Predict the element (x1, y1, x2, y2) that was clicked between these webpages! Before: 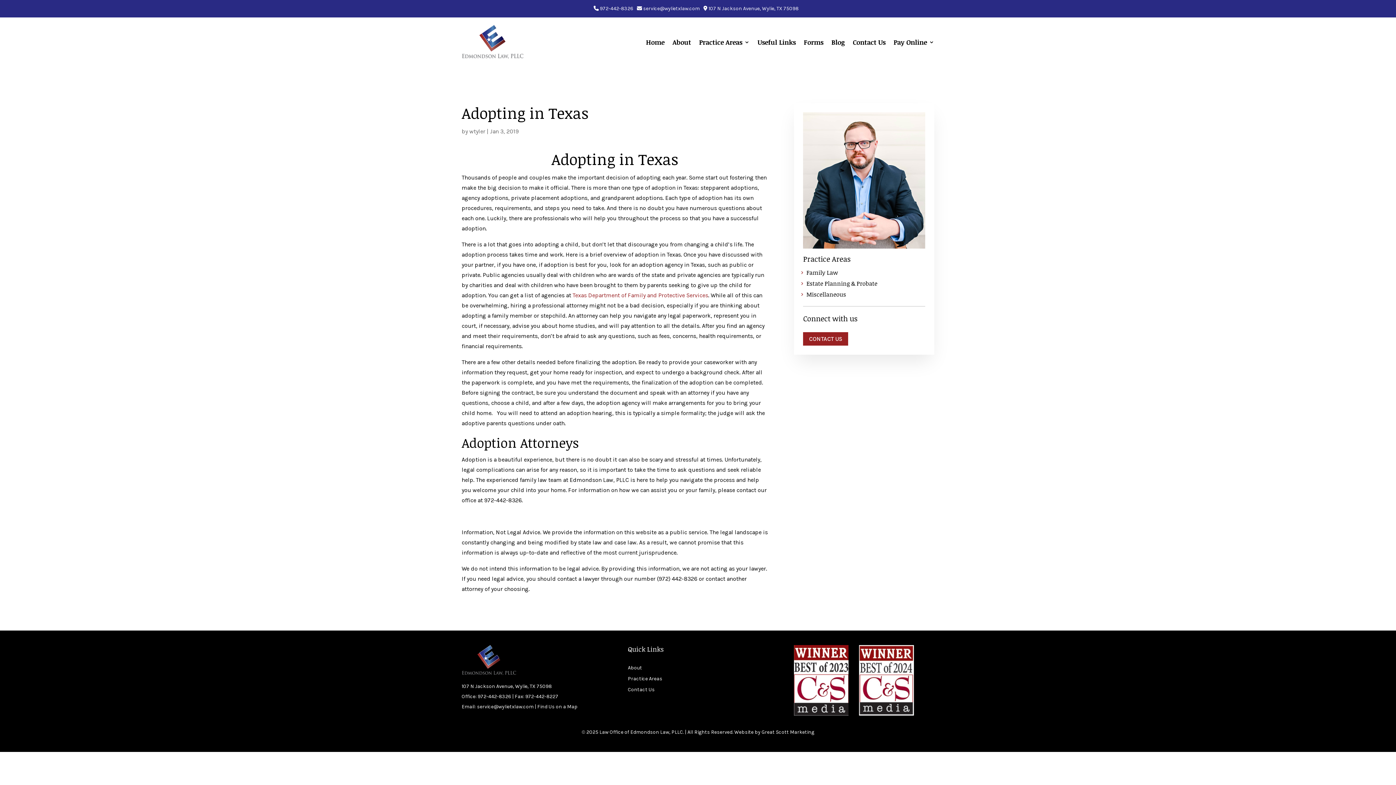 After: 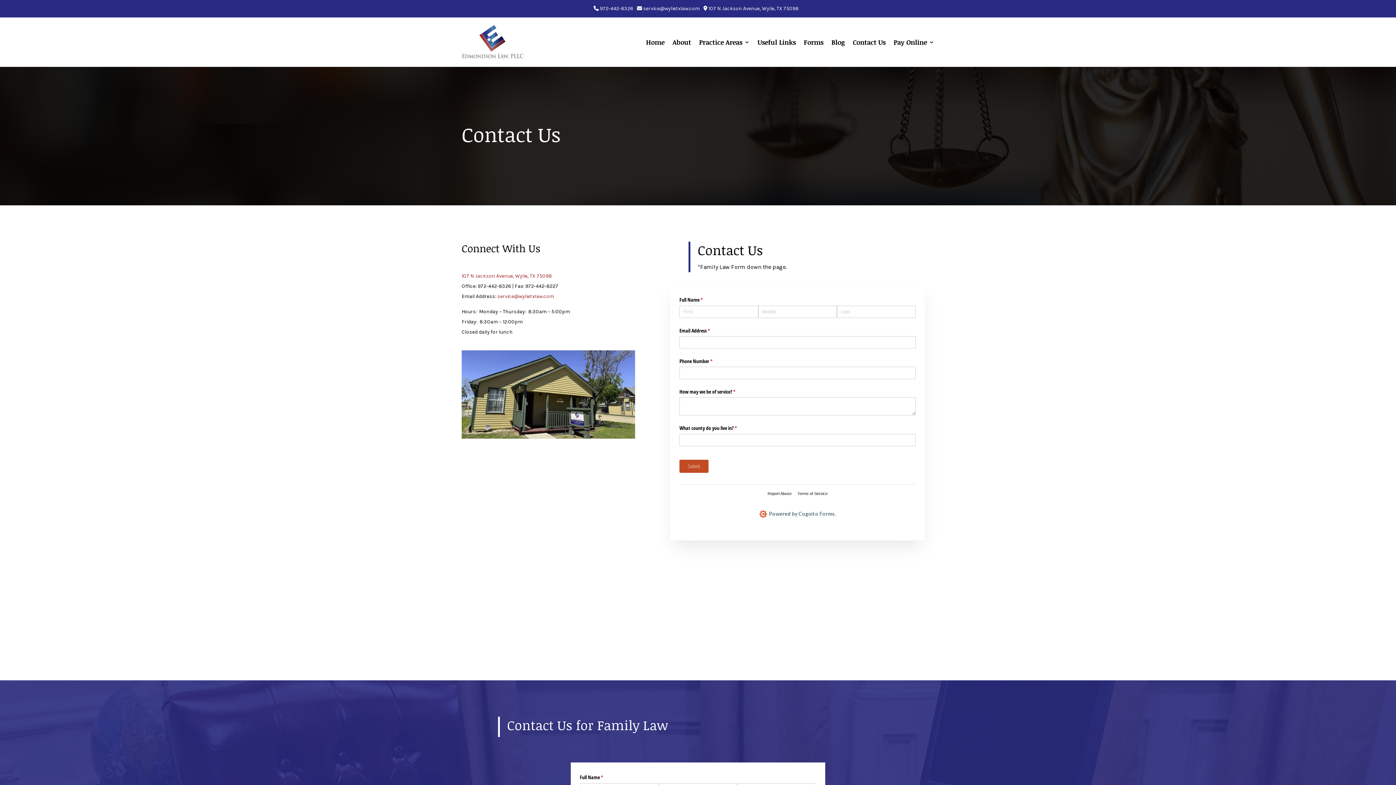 Action: label: CONTACT US bbox: (803, 332, 848, 345)